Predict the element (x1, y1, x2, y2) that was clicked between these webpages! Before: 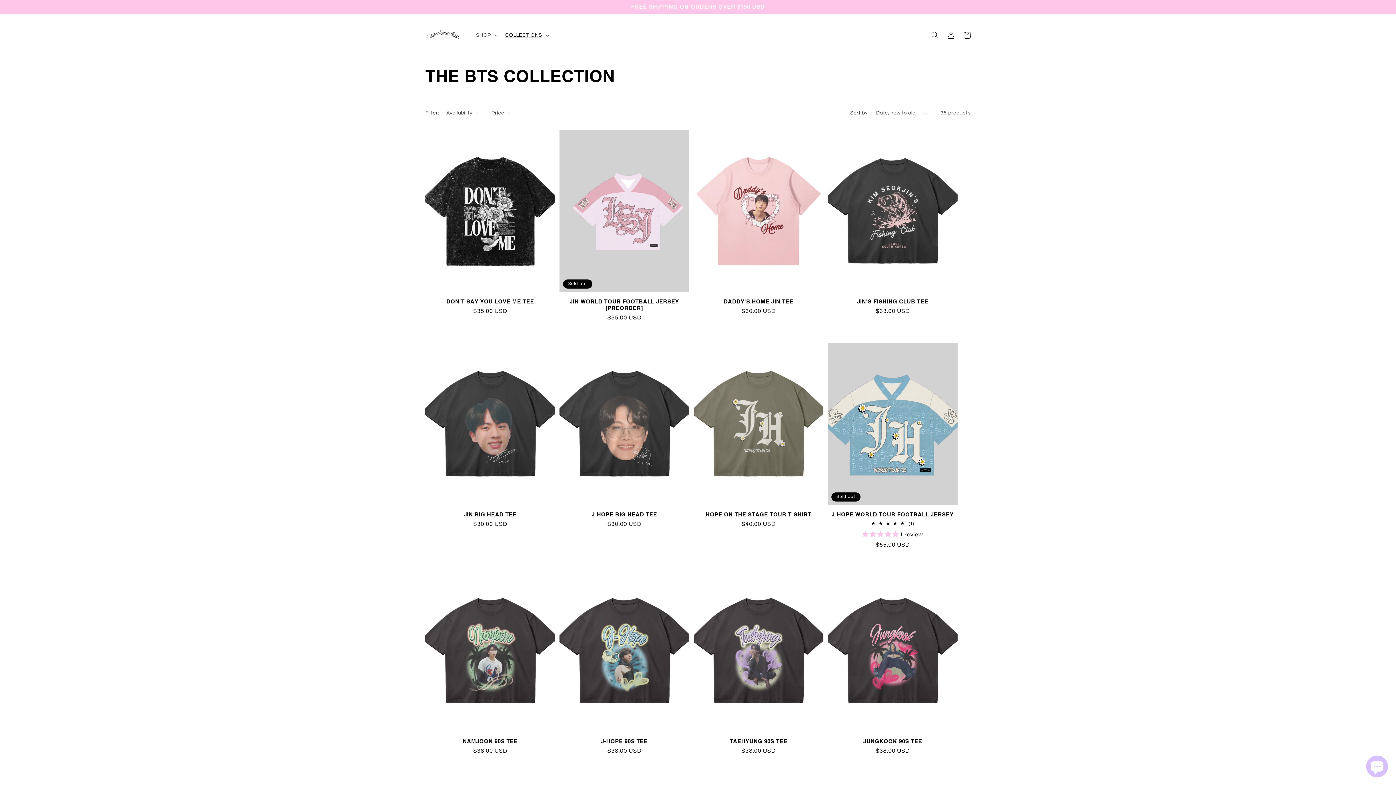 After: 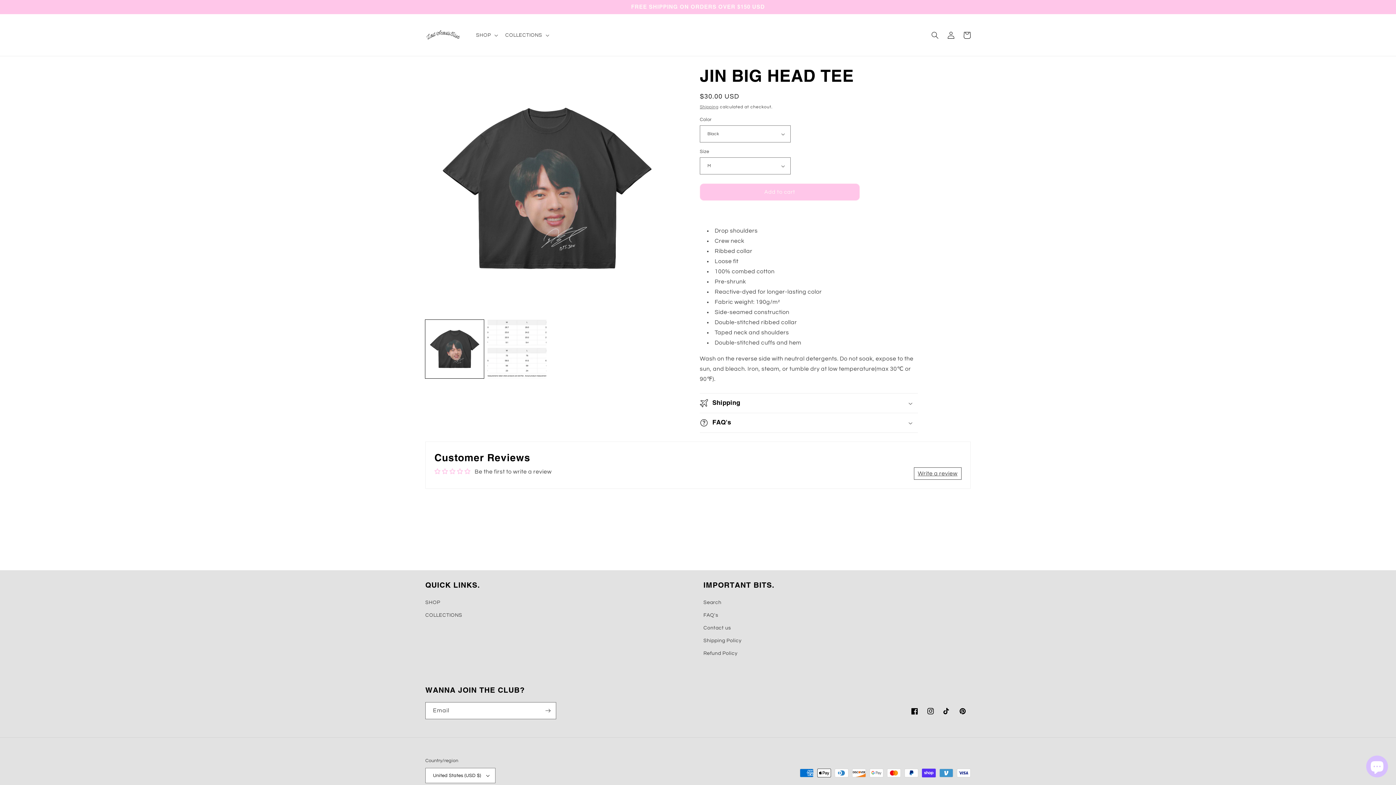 Action: label: JIN BIG HEAD TEE bbox: (425, 511, 555, 518)